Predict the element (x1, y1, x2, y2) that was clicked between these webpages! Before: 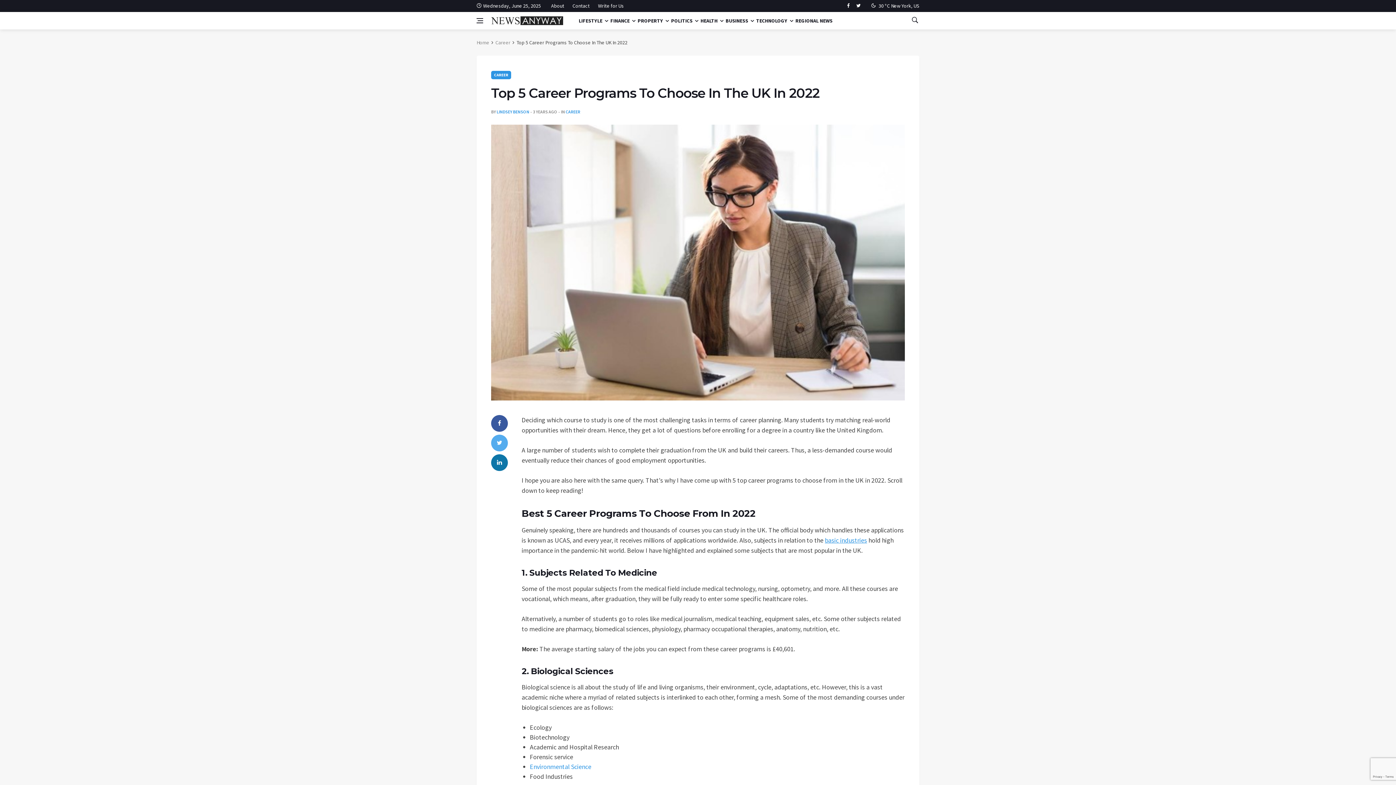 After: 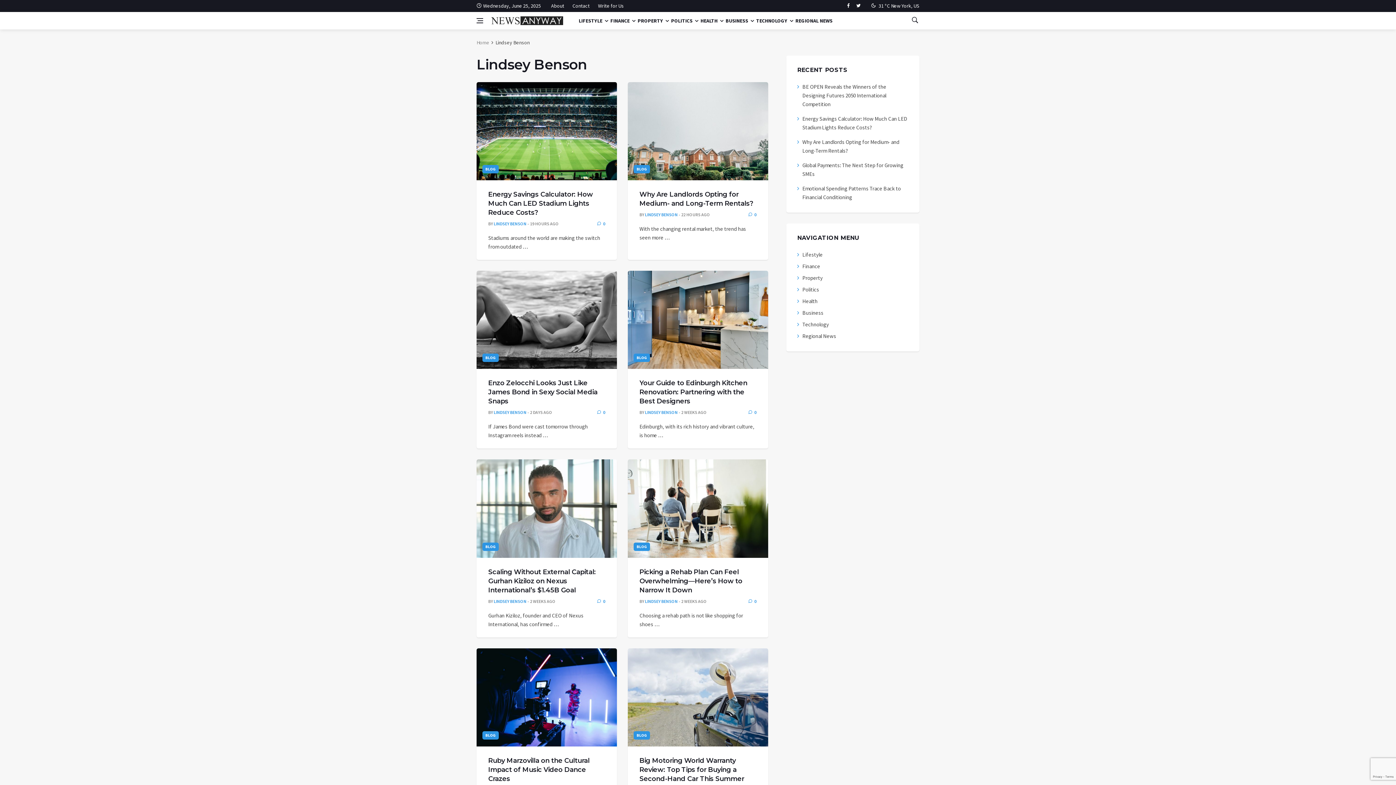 Action: bbox: (496, 109, 529, 114) label: LINDSEY BENSON